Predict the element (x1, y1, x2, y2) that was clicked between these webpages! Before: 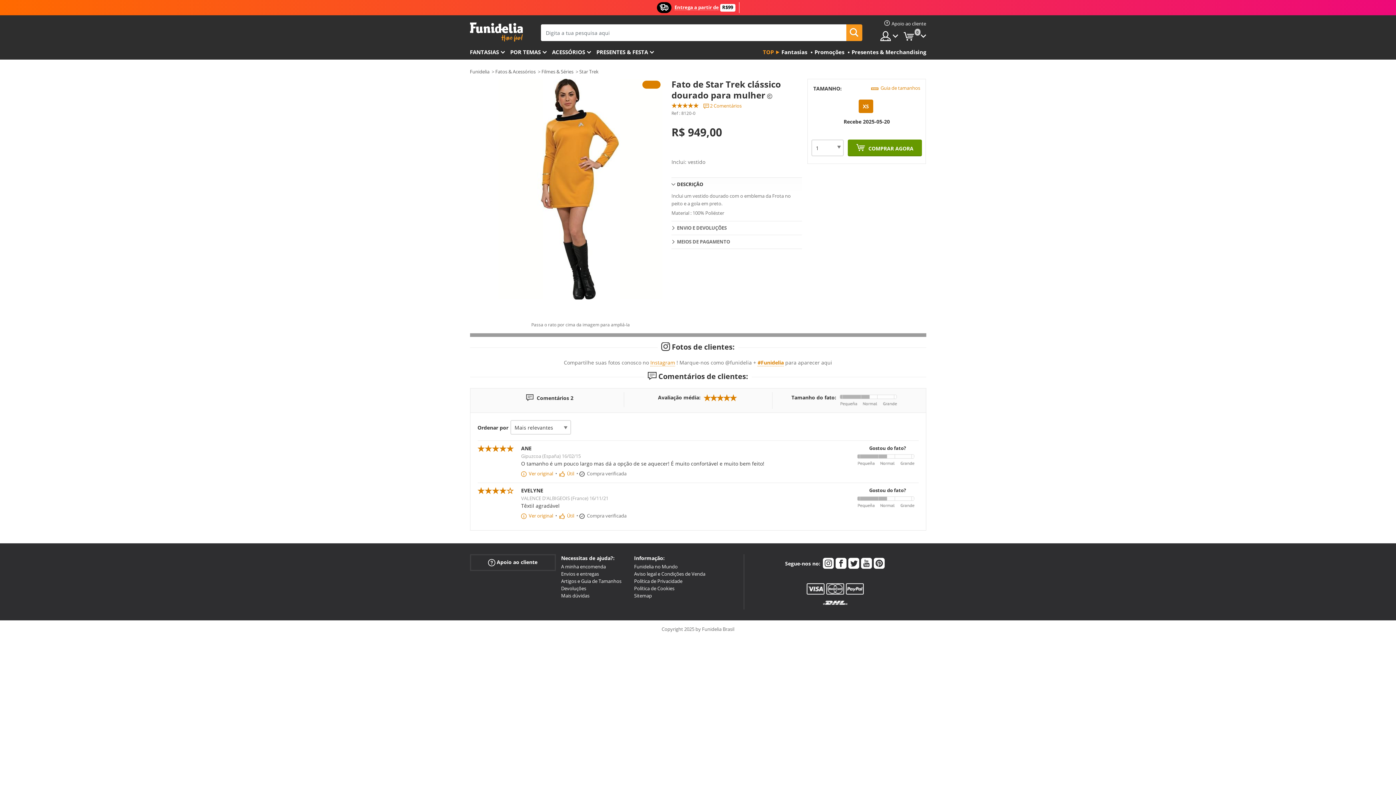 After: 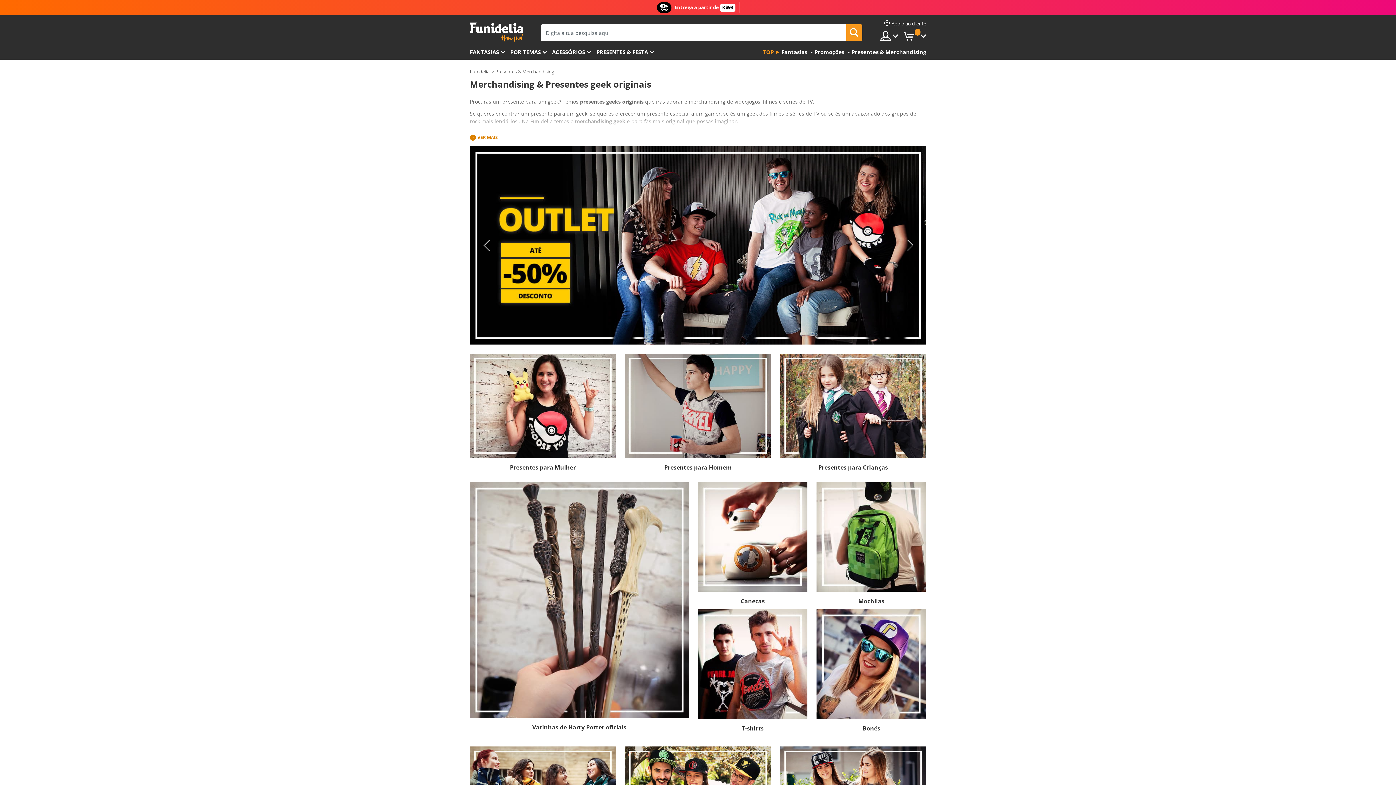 Action: bbox: (596, 45, 659, 59) label: PRESENTES & FESTA